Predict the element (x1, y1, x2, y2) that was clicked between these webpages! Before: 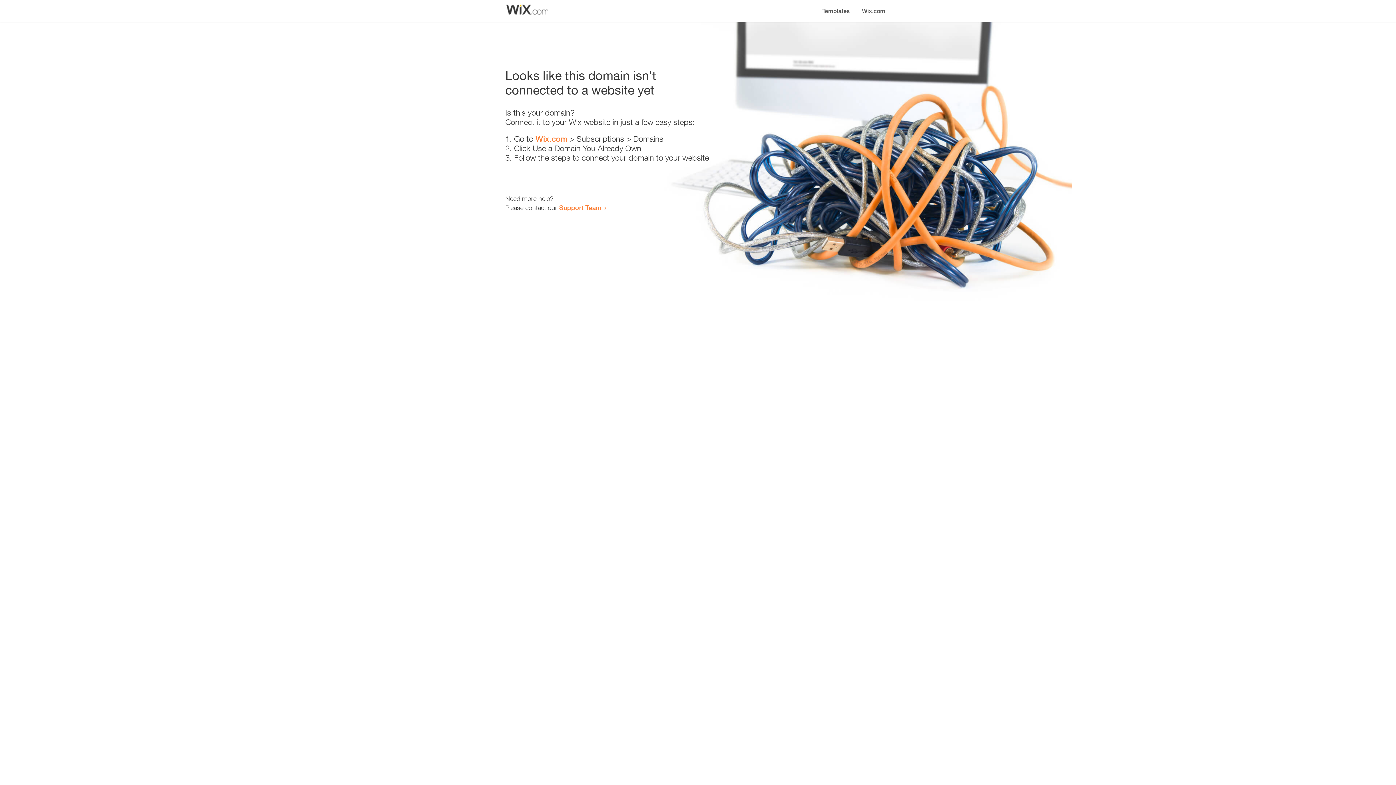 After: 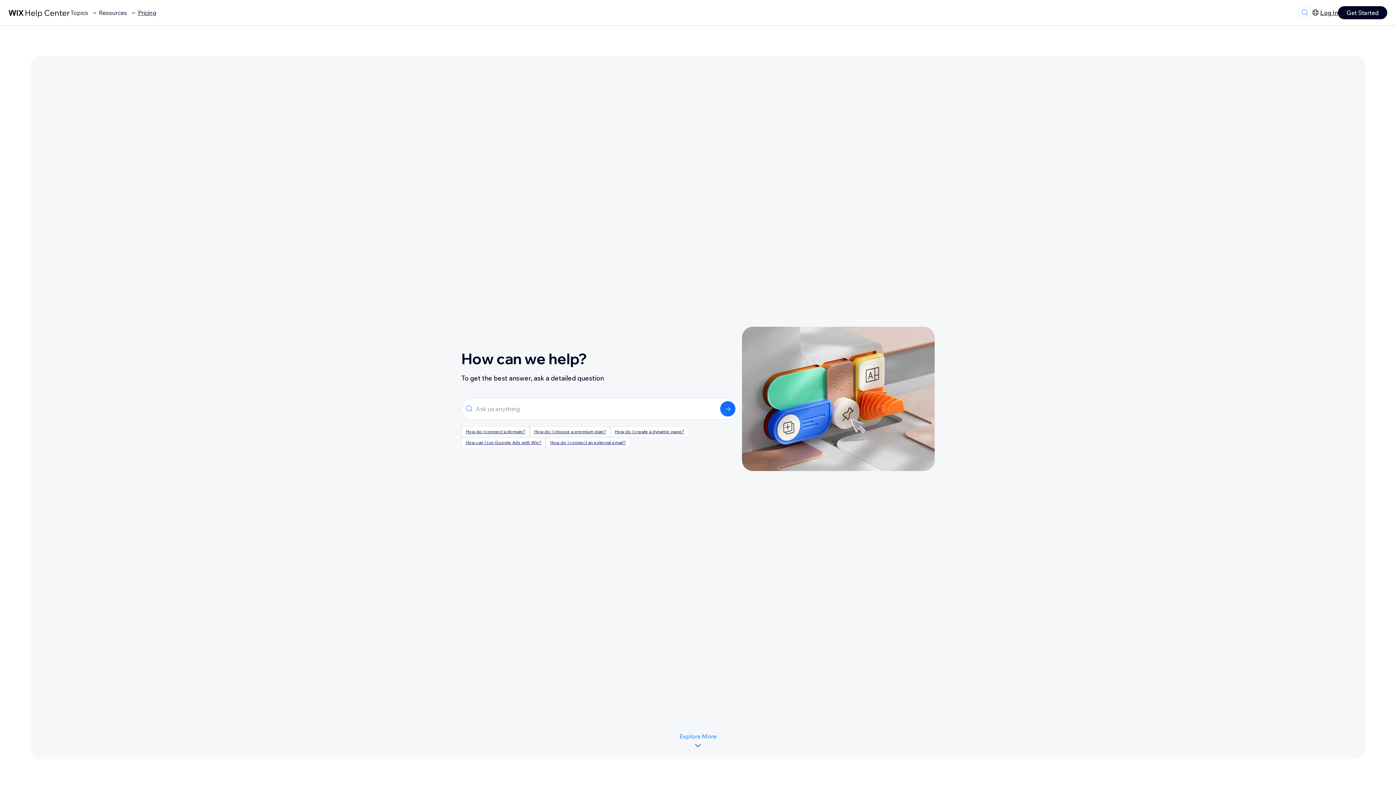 Action: bbox: (559, 203, 601, 211) label: Support Team